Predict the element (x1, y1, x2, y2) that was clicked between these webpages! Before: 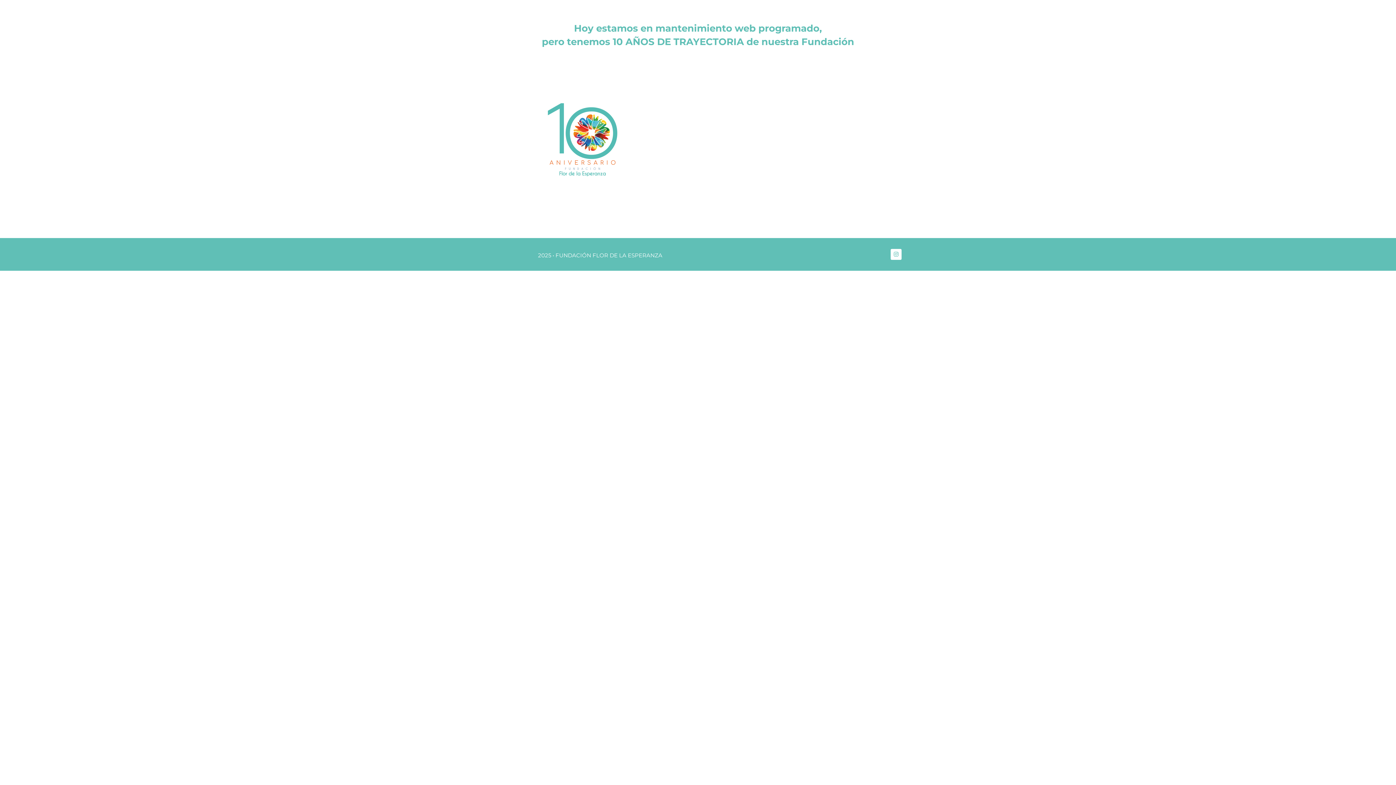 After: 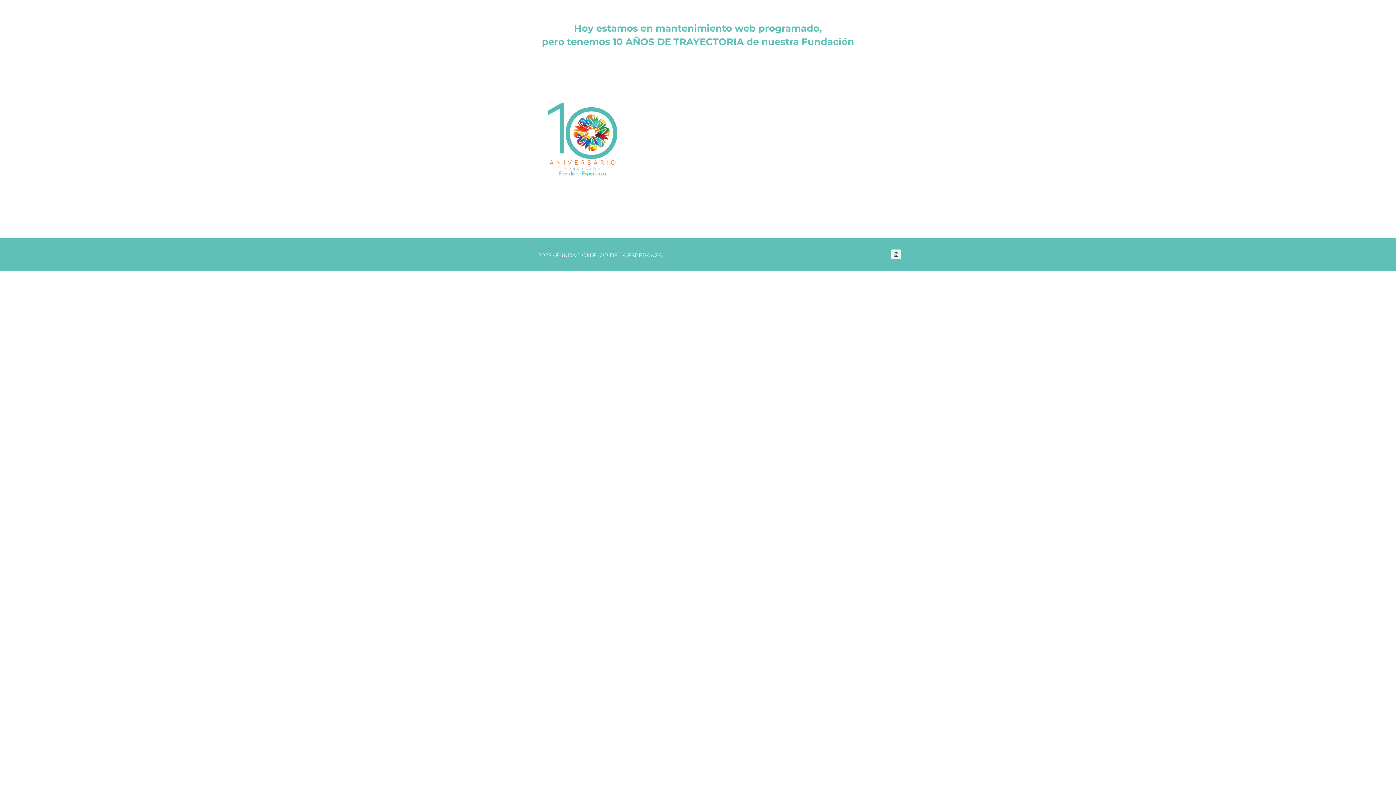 Action: label: Instagram bbox: (890, 248, 901, 259)